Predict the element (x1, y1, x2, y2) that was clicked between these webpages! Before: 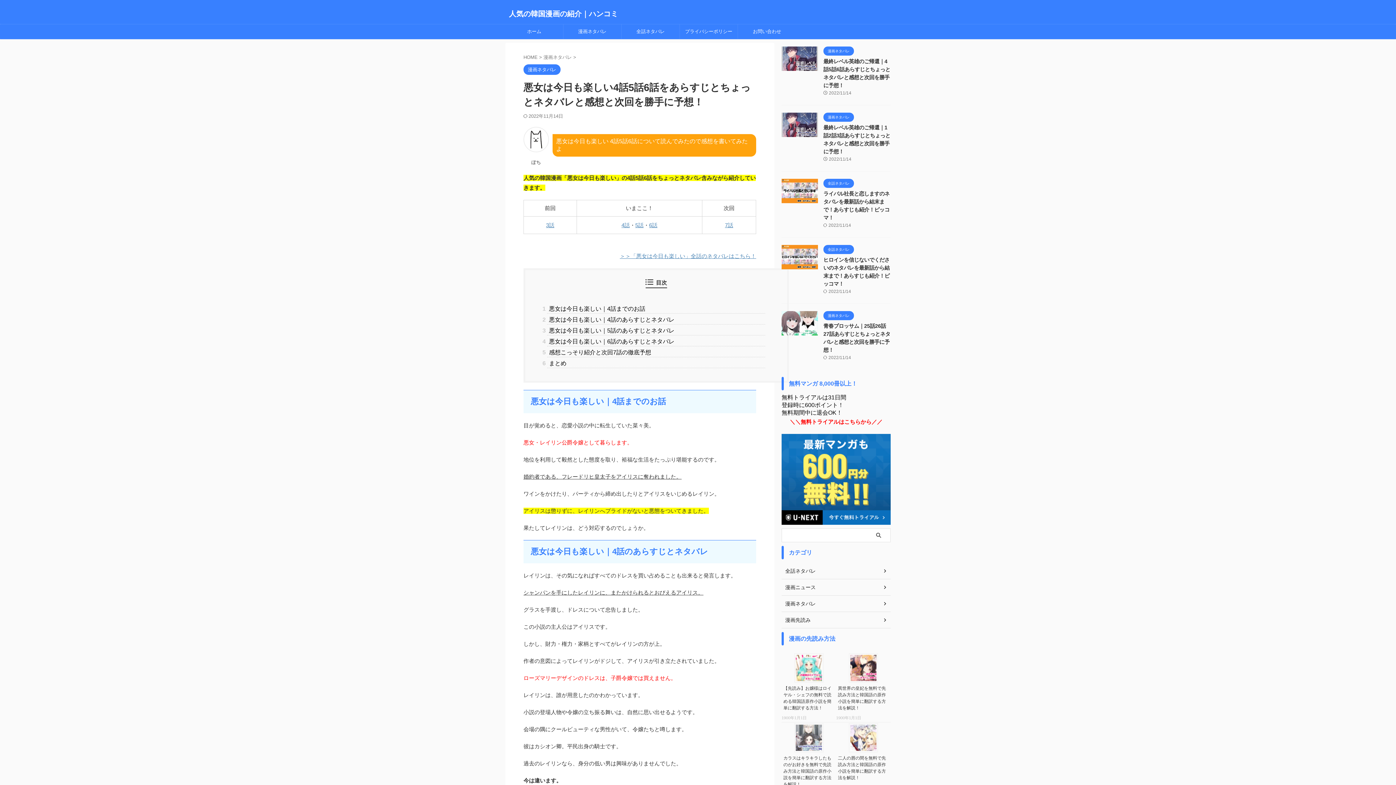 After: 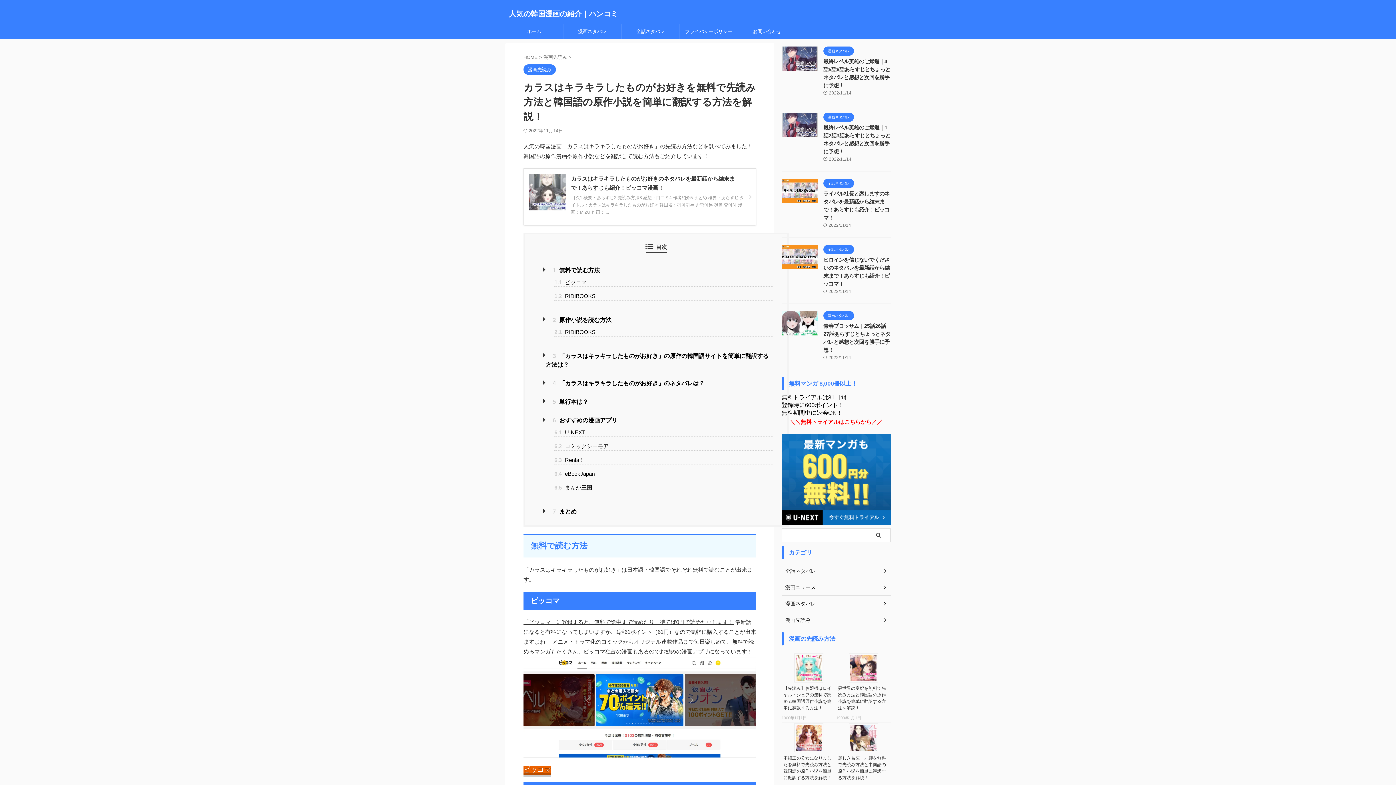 Action: bbox: (781, 723, 836, 752)